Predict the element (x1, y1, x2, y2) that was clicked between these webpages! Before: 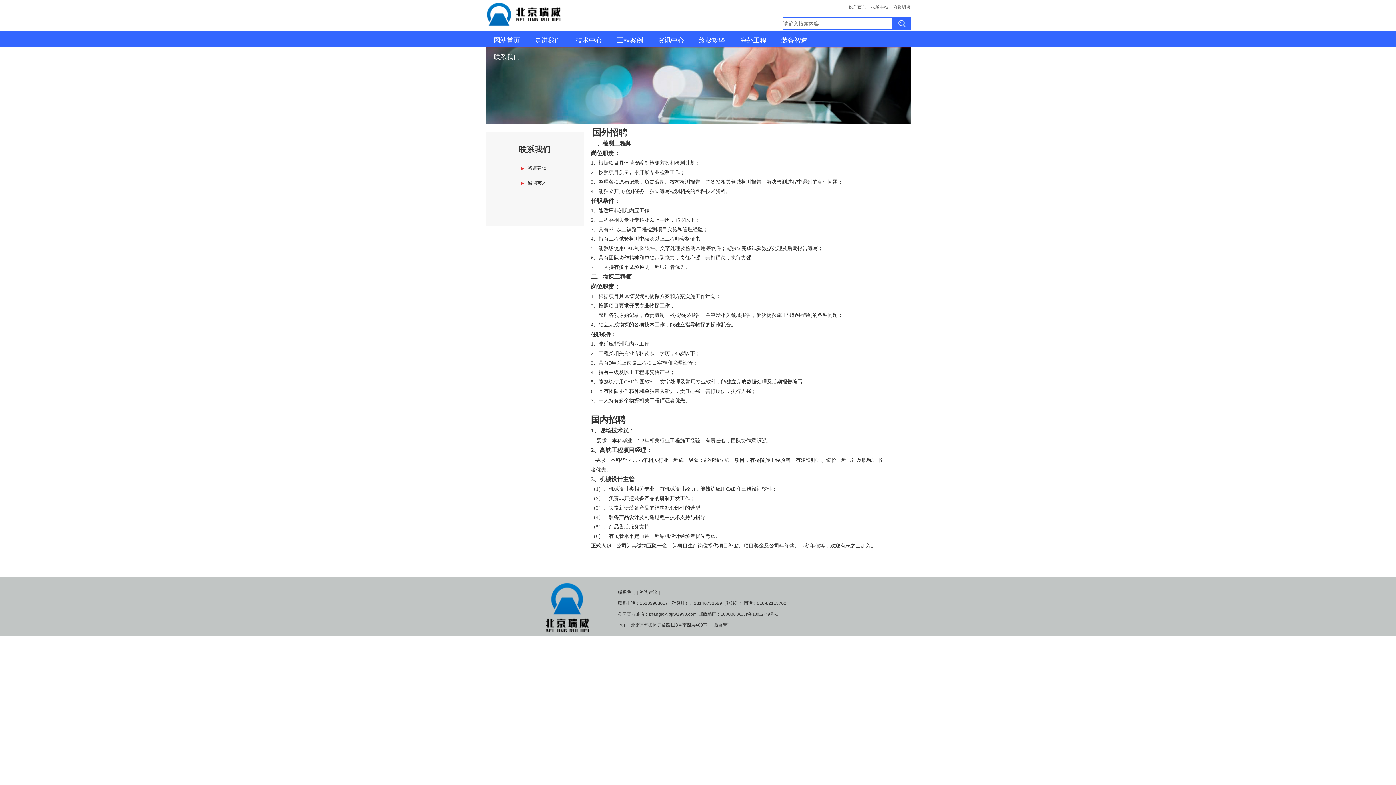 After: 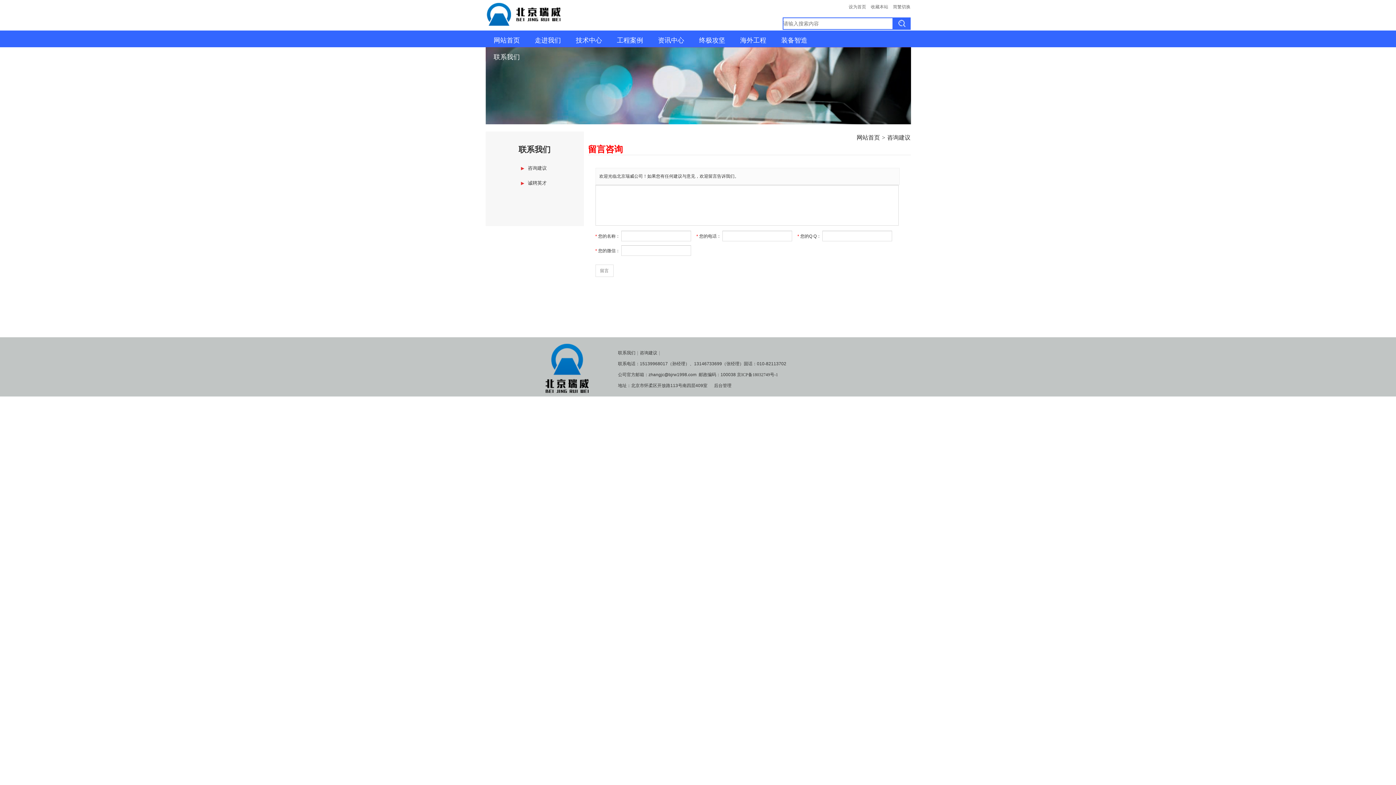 Action: label: 咨询建议 bbox: (527, 162, 547, 173)